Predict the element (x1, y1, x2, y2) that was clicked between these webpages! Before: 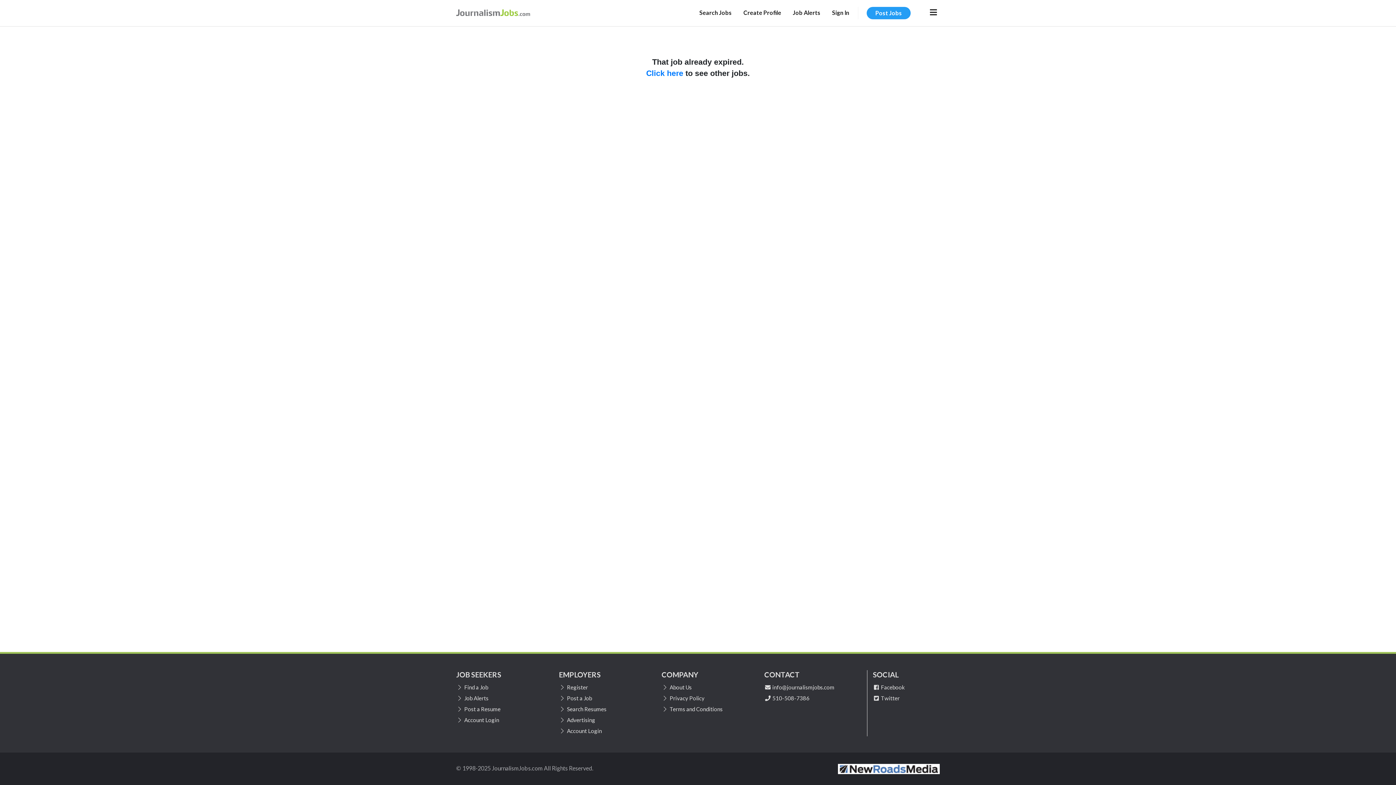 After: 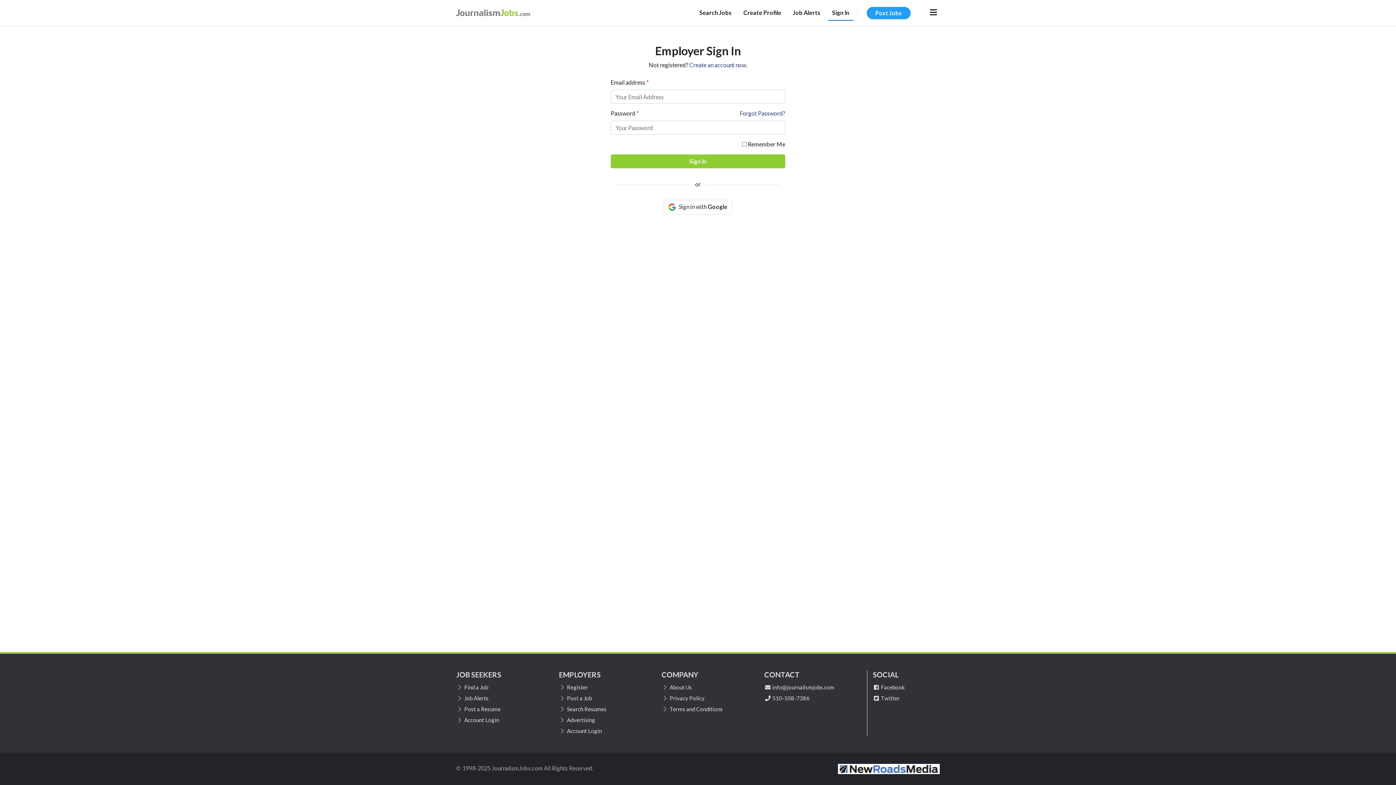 Action: label:  Search Resumes bbox: (559, 706, 606, 712)